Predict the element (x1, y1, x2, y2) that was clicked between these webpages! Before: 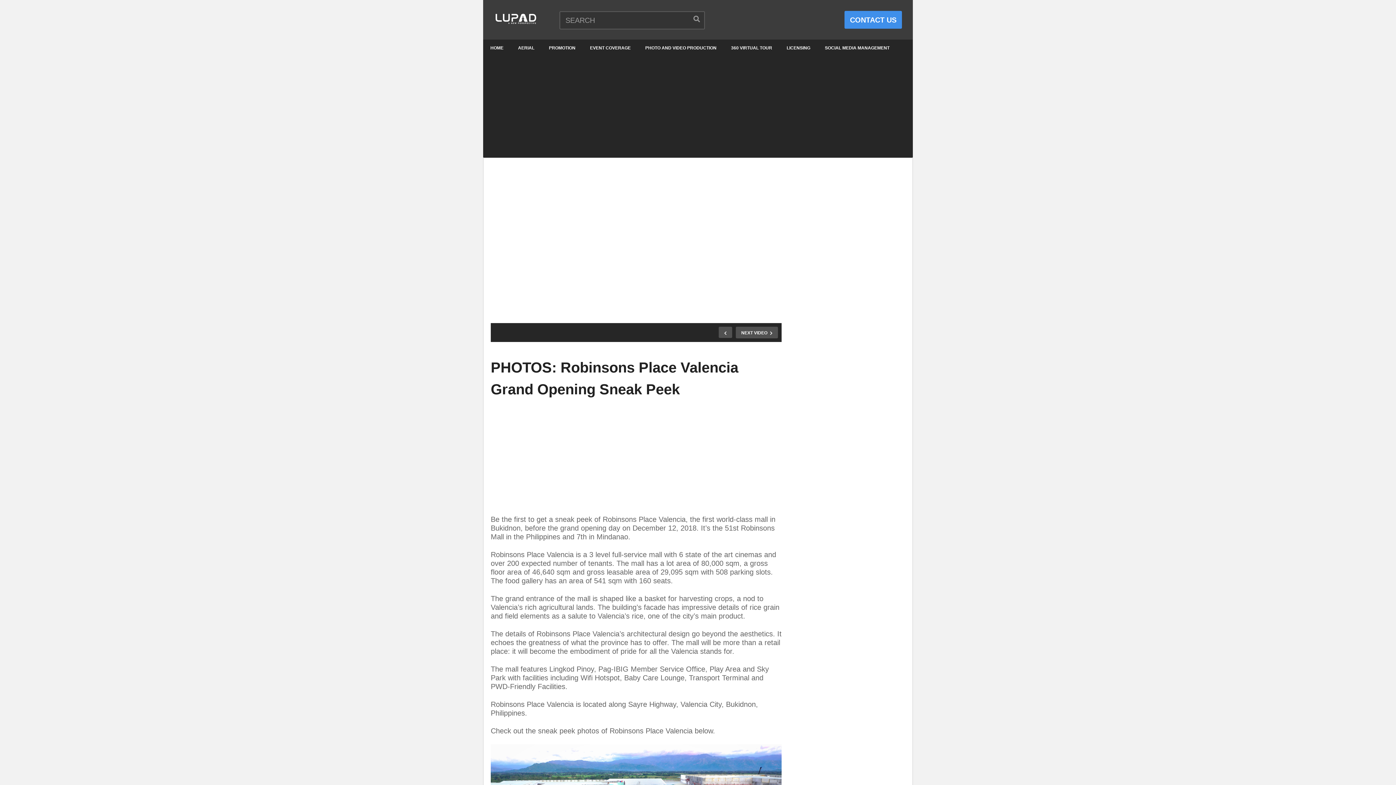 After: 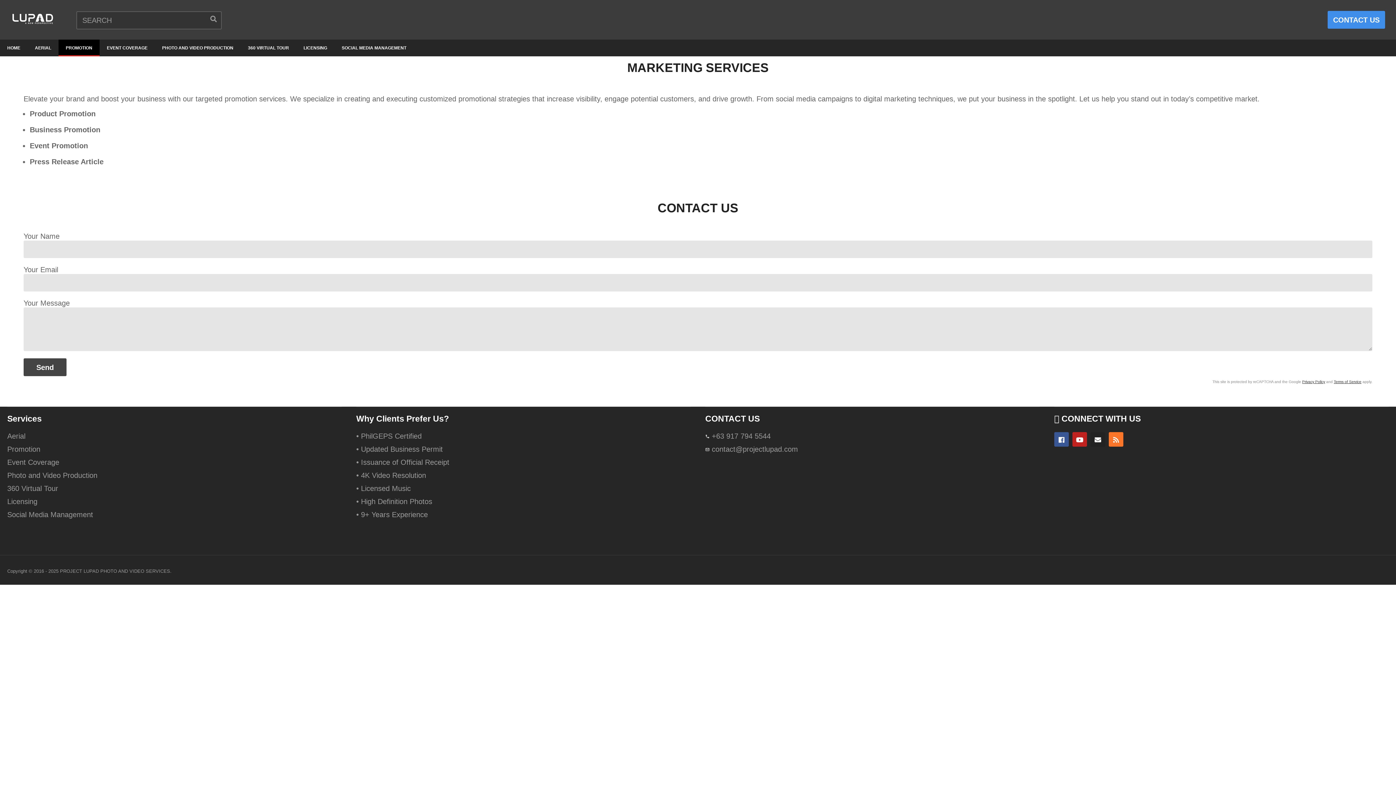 Action: bbox: (541, 39, 582, 56) label: PROMOTION